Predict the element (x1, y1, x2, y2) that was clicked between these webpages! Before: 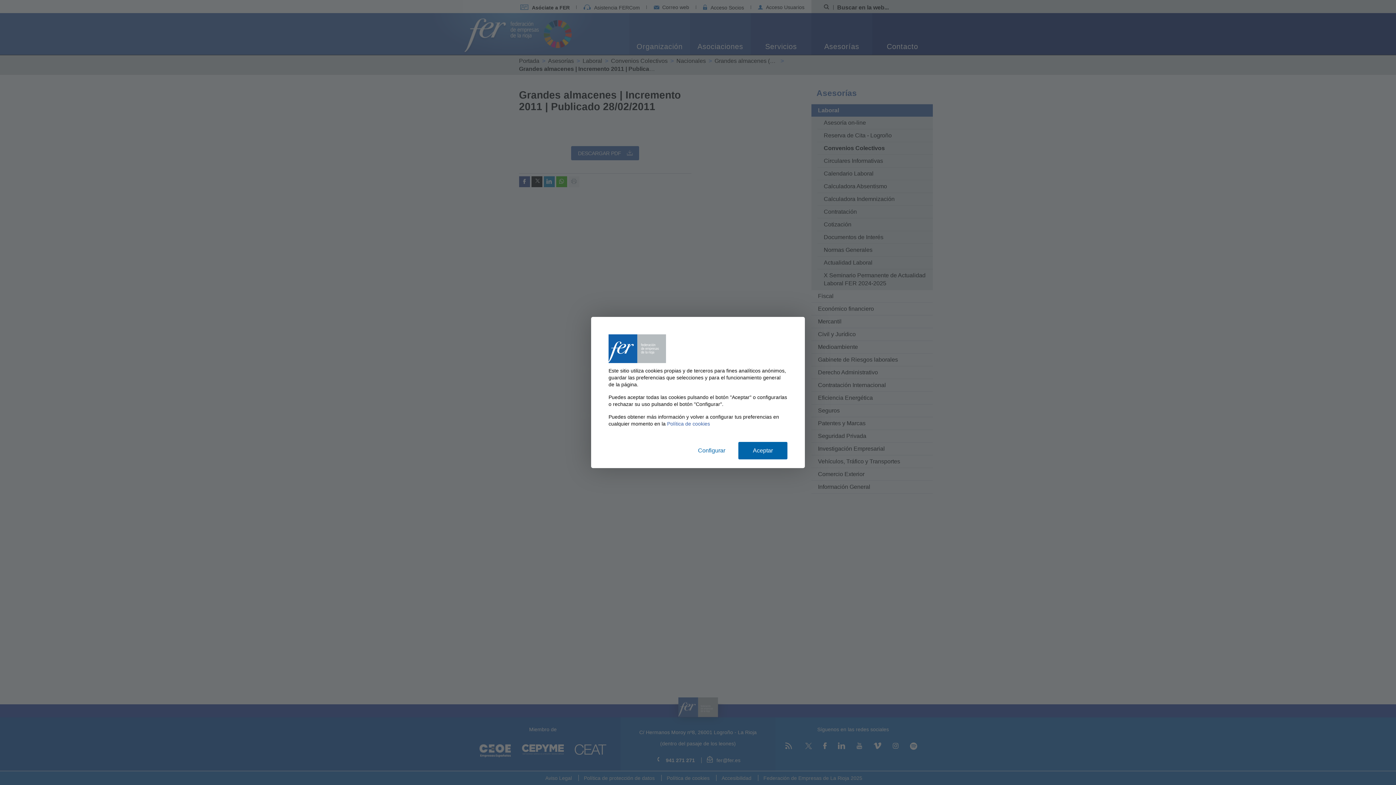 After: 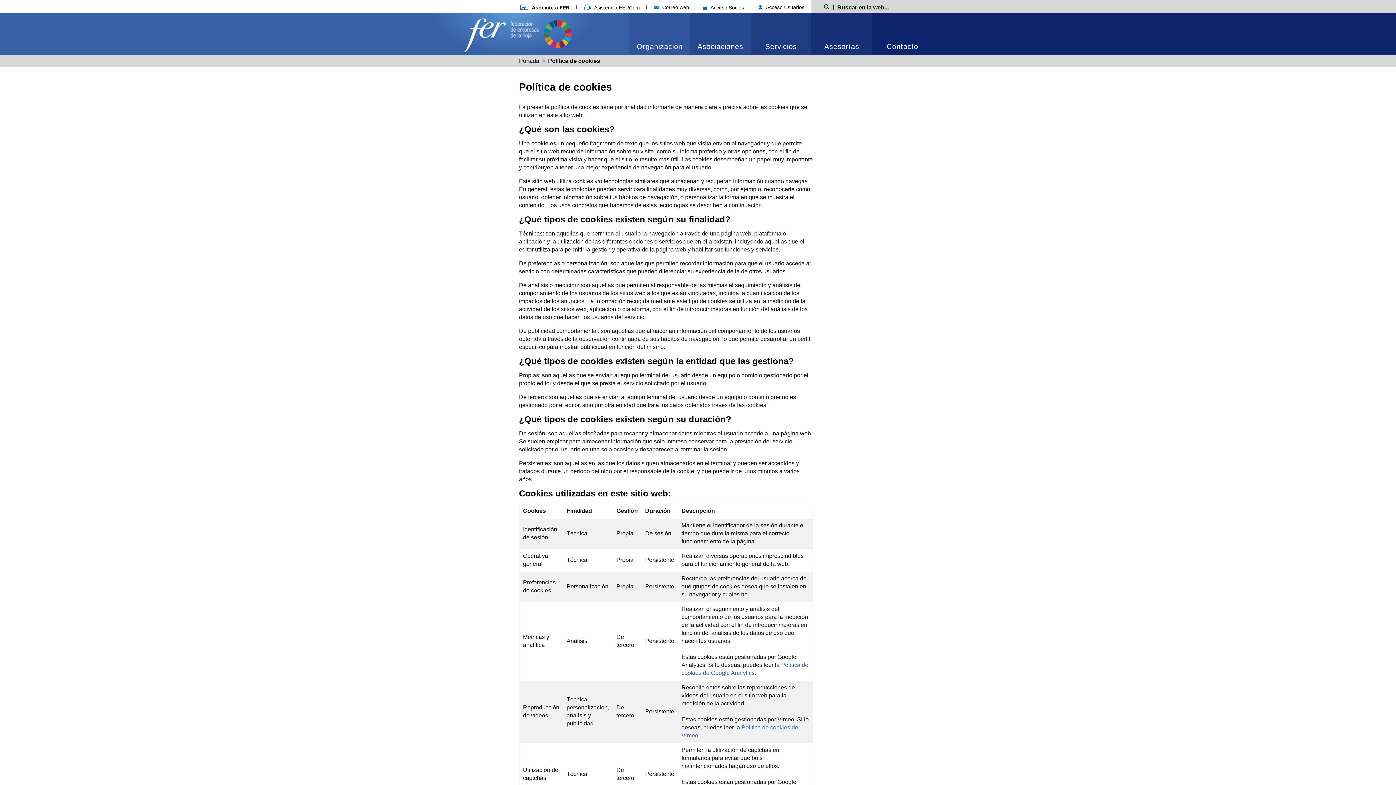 Action: bbox: (667, 421, 710, 426) label: Política de cookies